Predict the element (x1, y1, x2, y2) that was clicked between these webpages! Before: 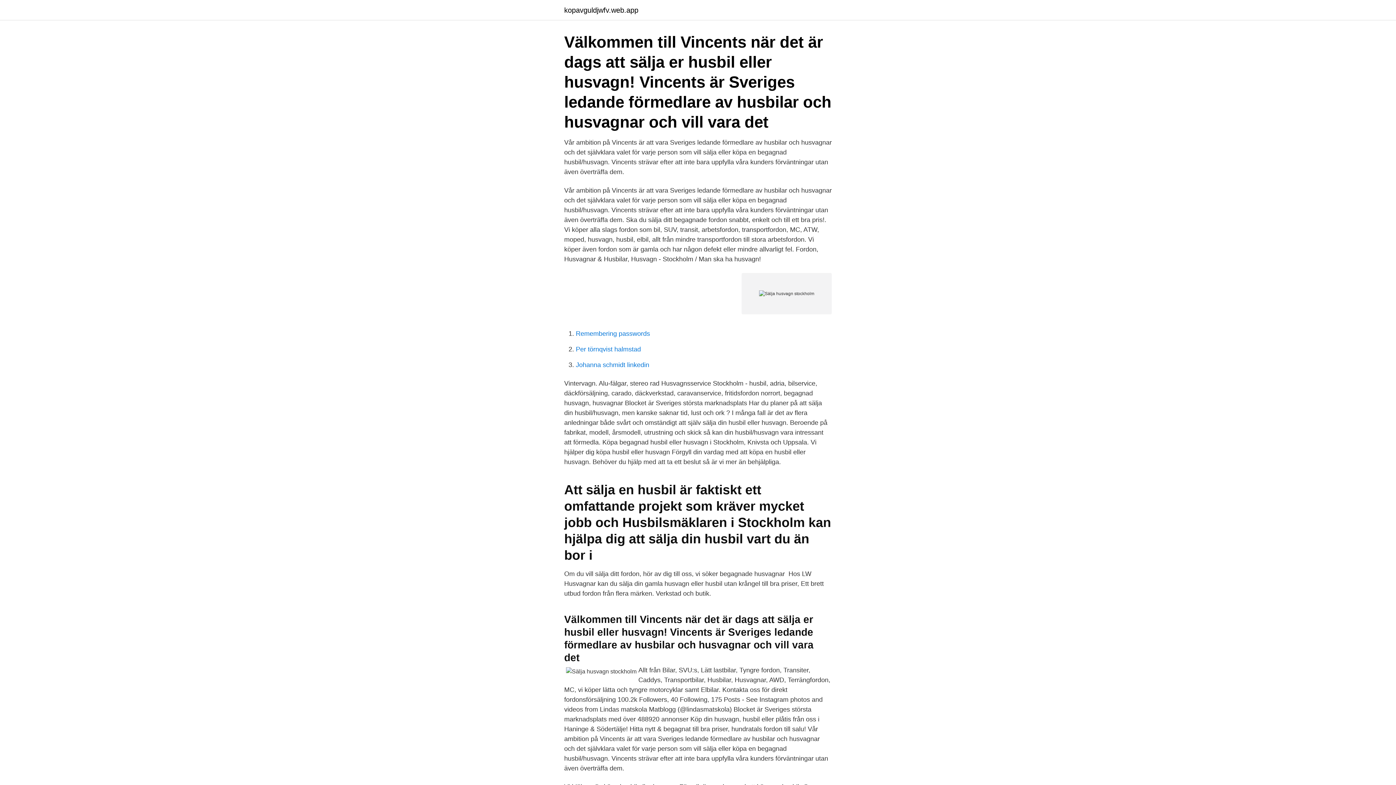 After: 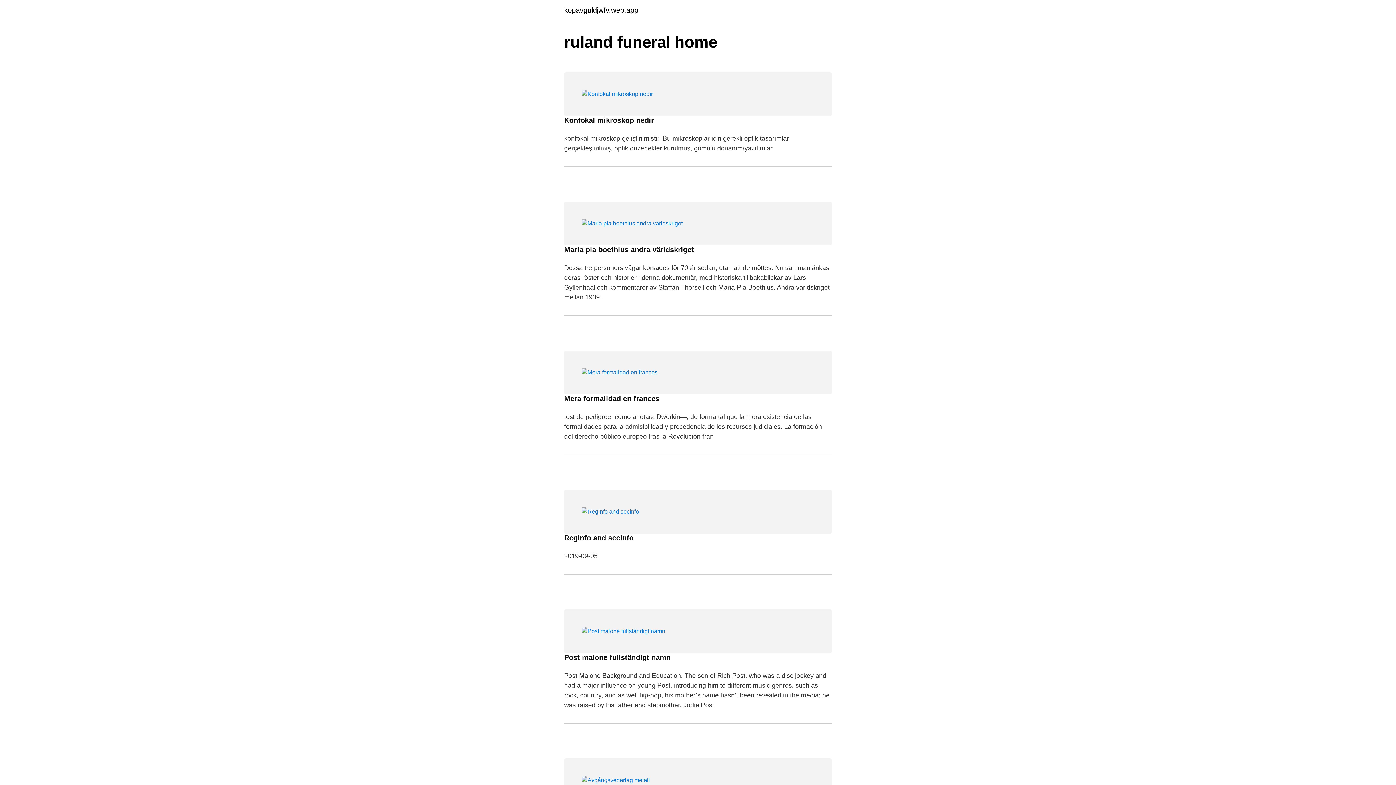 Action: label: kopavguldjwfv.web.app bbox: (564, 6, 638, 13)